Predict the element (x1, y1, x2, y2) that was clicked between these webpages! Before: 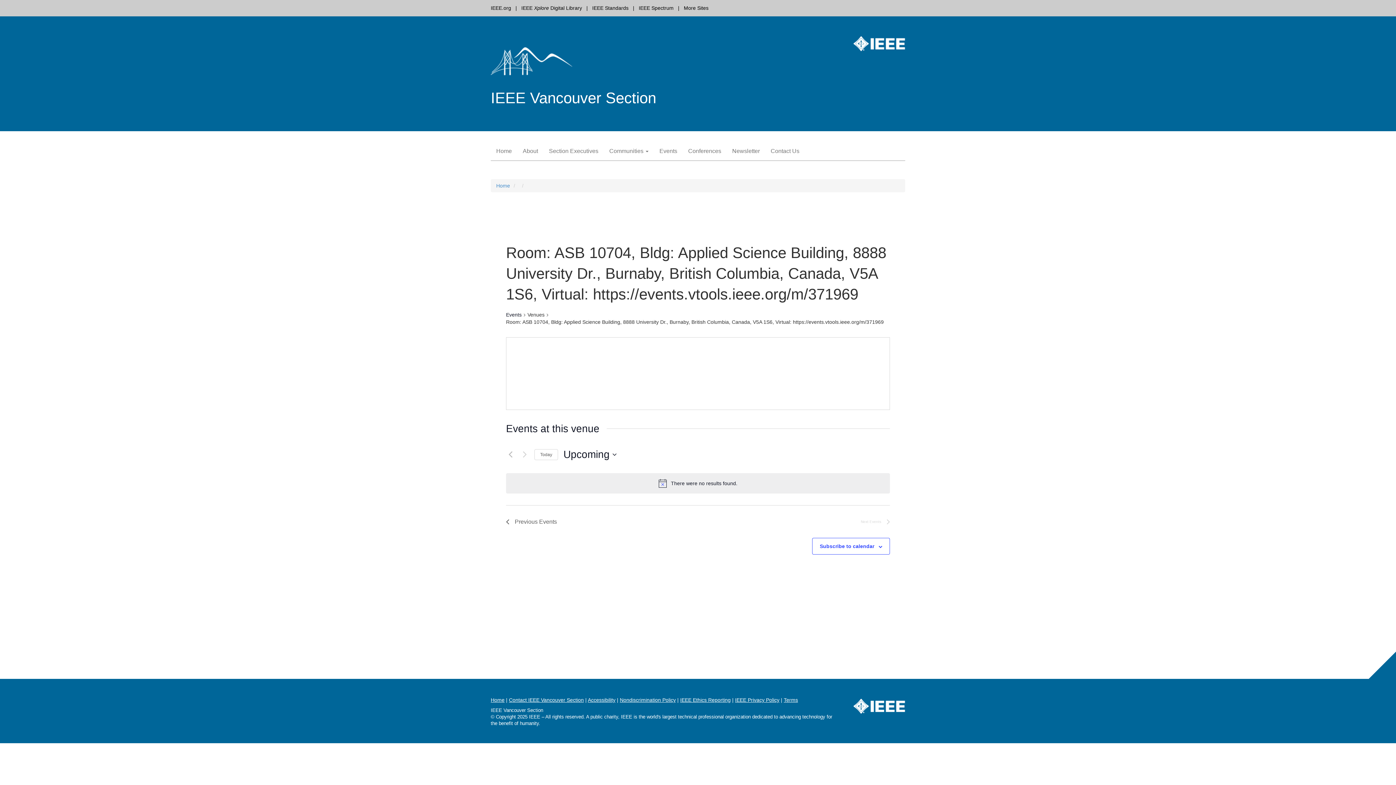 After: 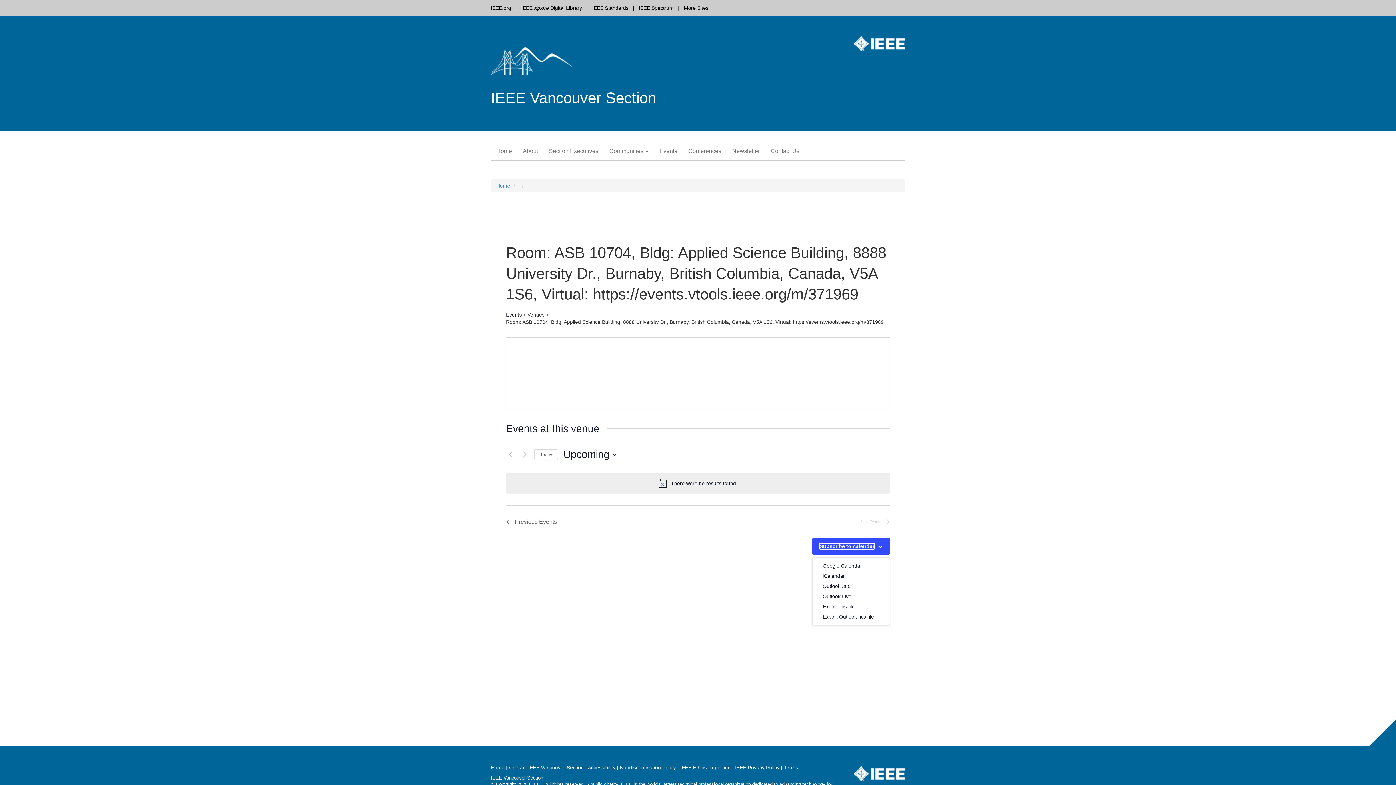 Action: bbox: (820, 543, 874, 549) label: Subscribe to calendar